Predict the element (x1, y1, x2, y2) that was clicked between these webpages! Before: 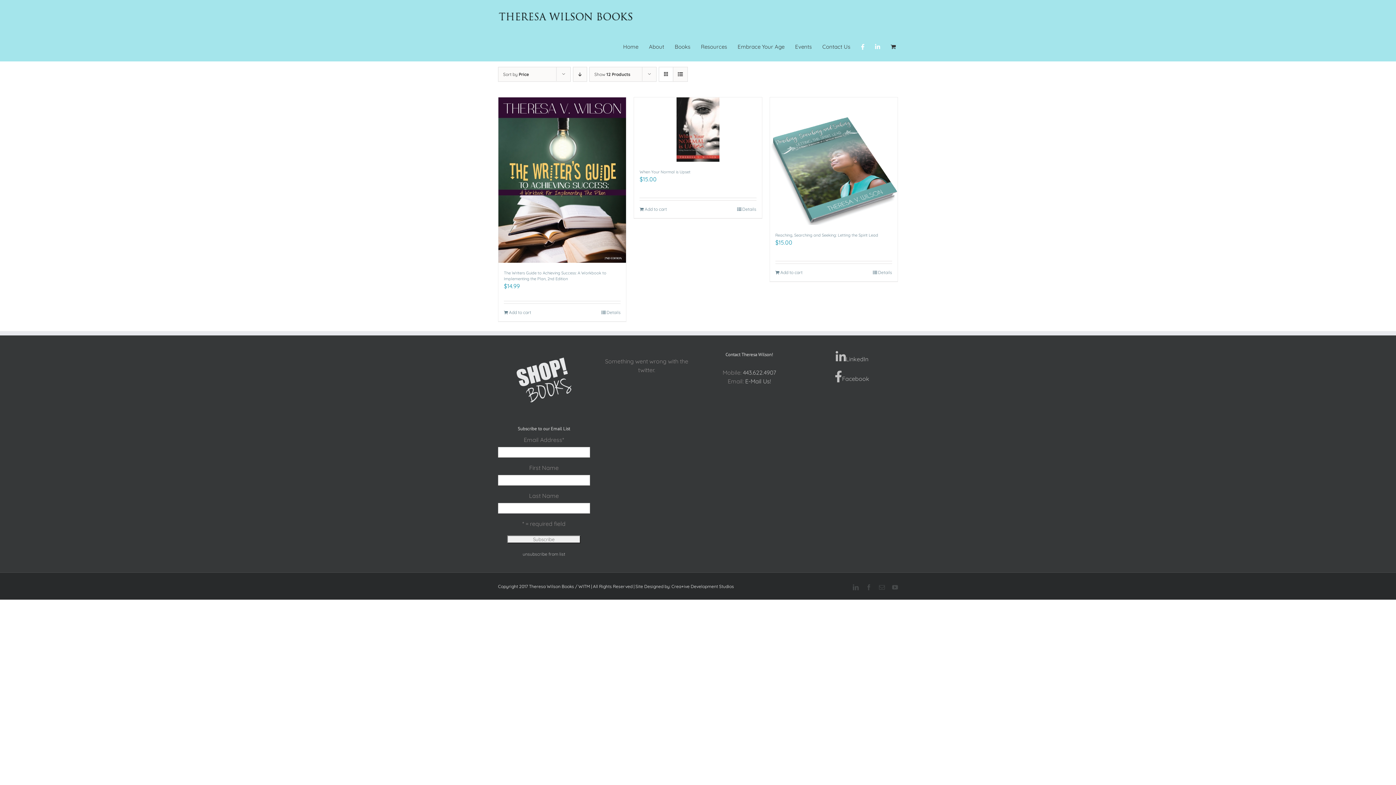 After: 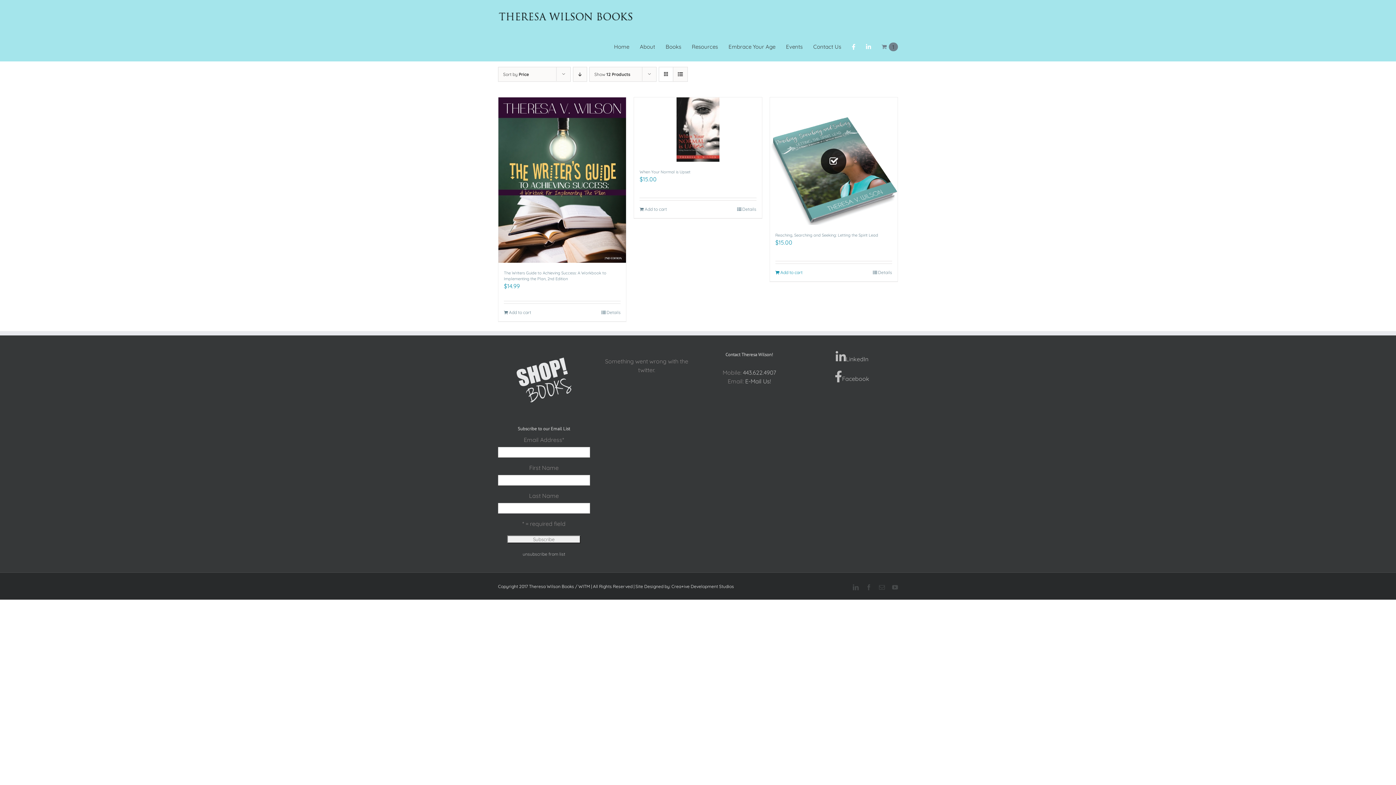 Action: label: Add “Reaching, Searching and Seeking: Letting the Spirit Lead” to your cart bbox: (775, 269, 802, 276)